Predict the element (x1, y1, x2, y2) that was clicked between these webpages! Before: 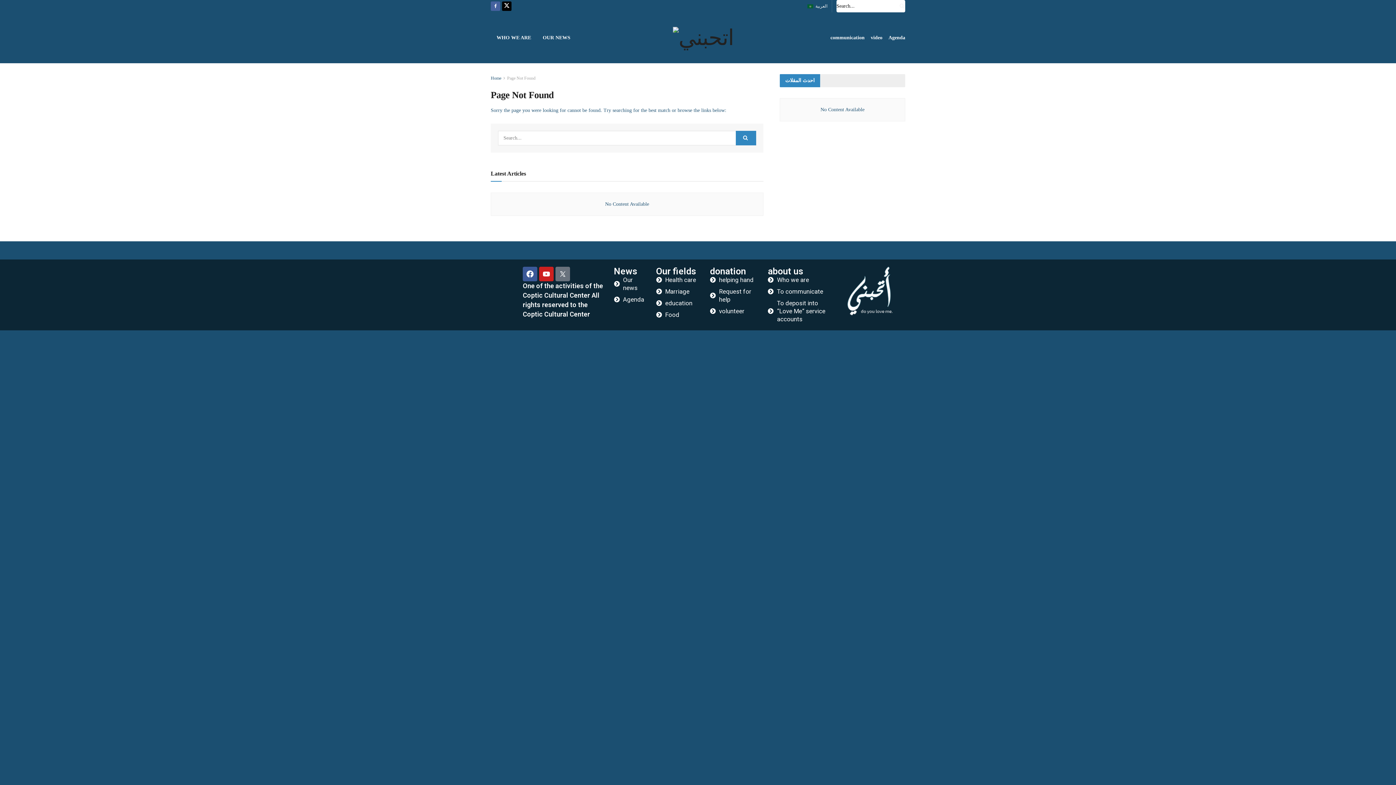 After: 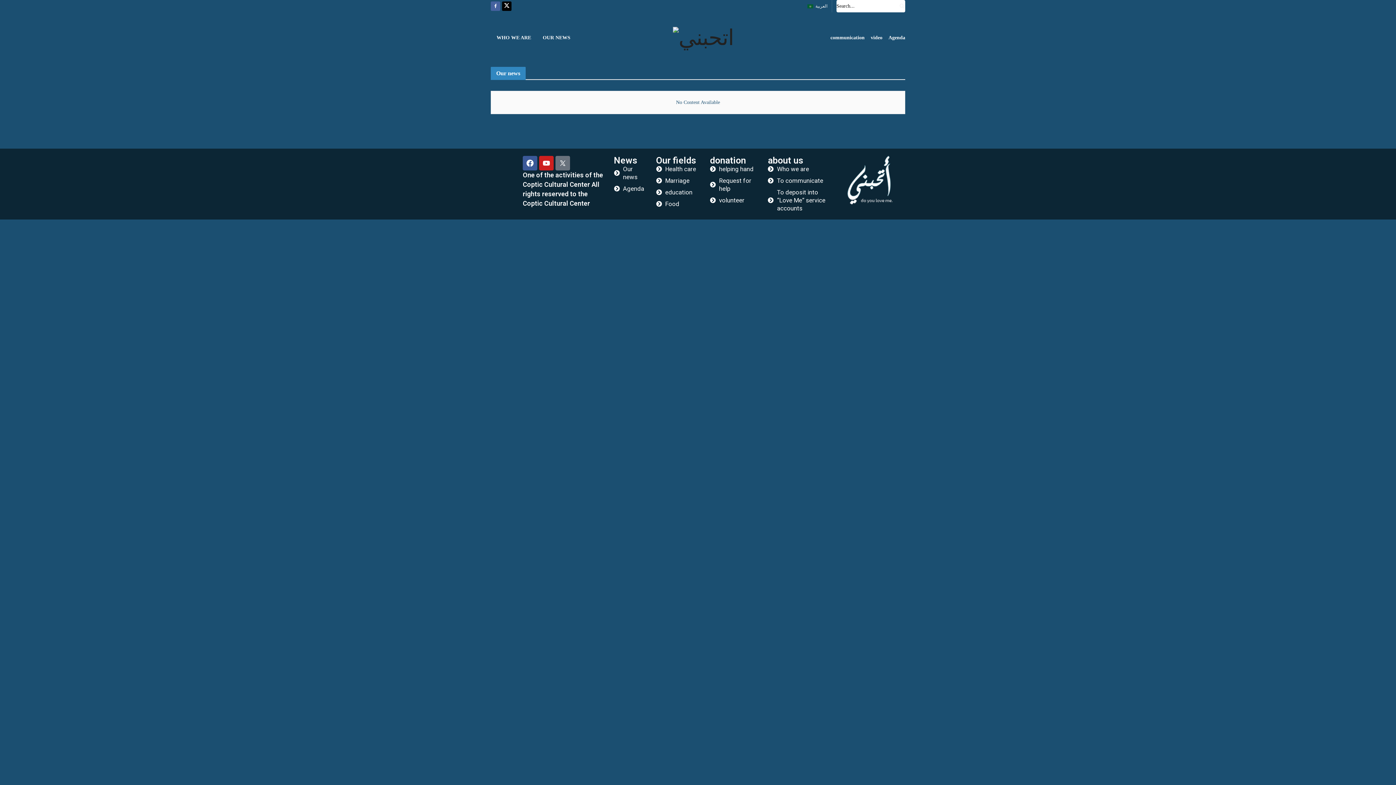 Action: label: OUR NEWS bbox: (537, 28, 576, 46)